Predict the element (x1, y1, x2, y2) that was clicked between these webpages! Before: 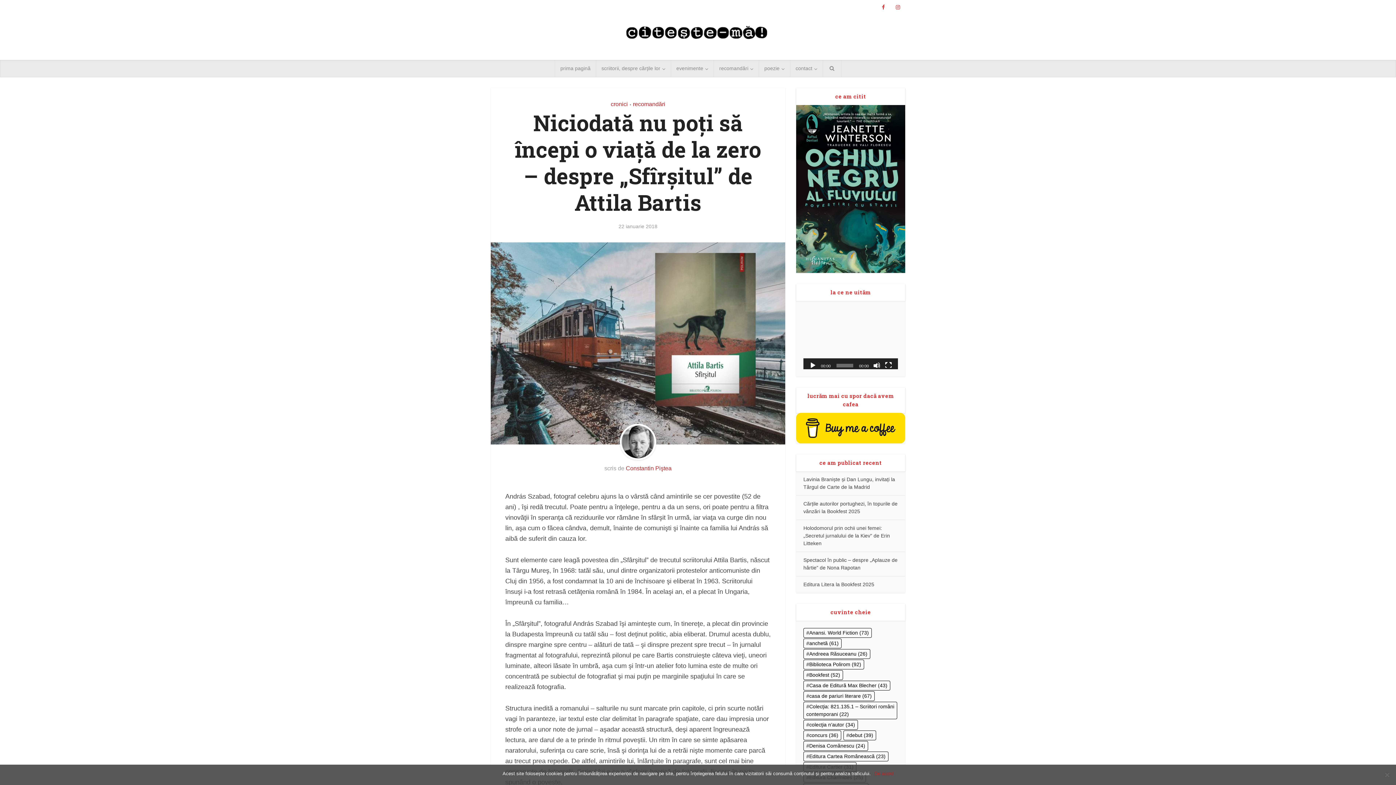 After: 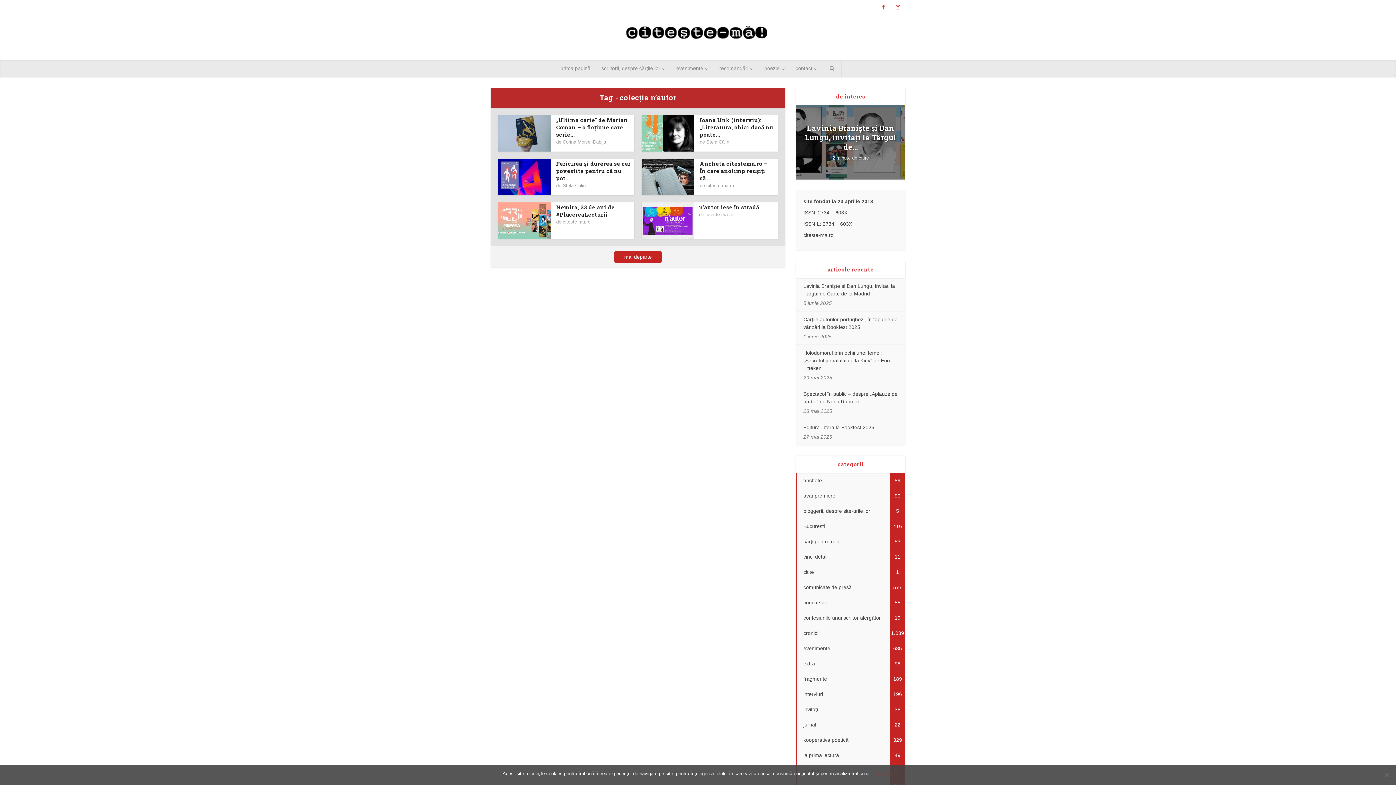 Action: label: colecţia n’autor (34 de elemente) bbox: (803, 720, 858, 730)